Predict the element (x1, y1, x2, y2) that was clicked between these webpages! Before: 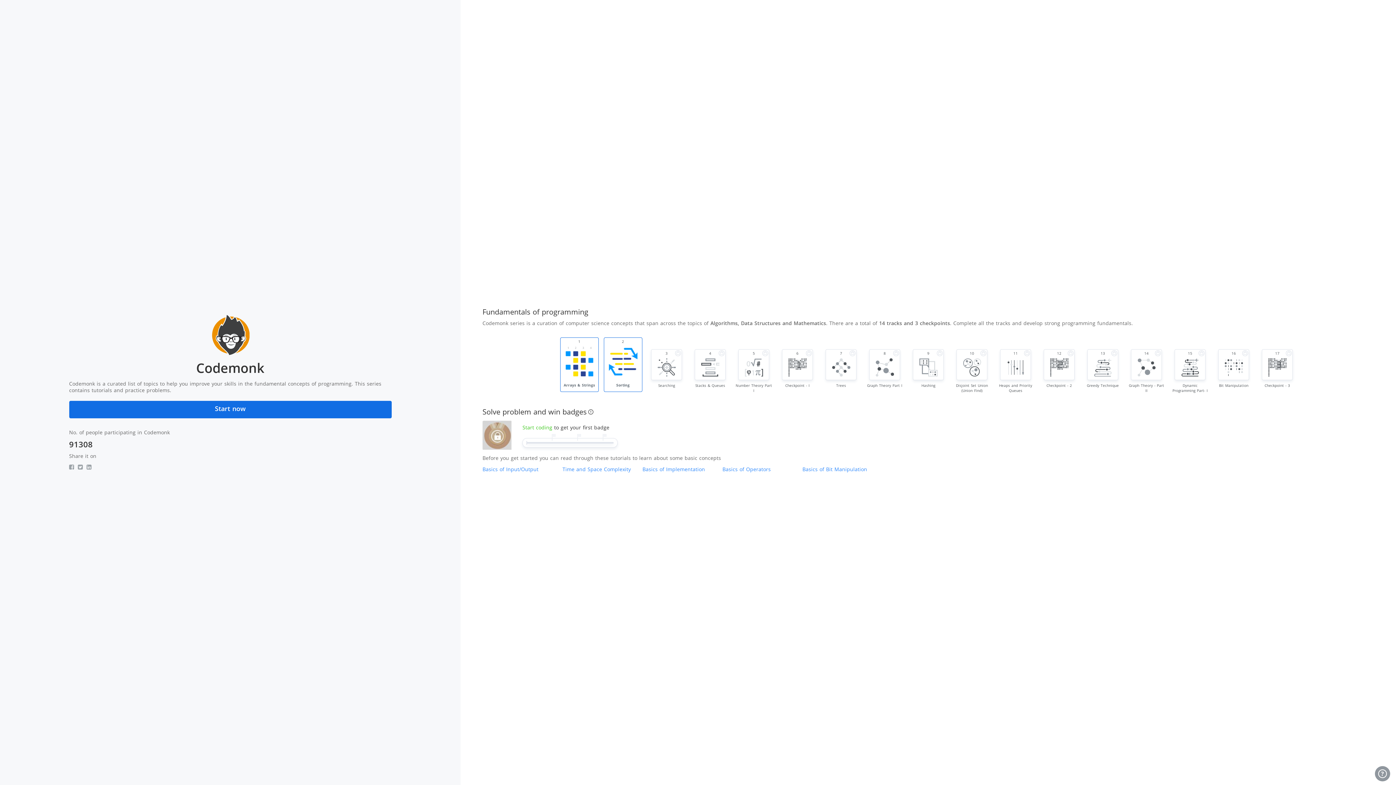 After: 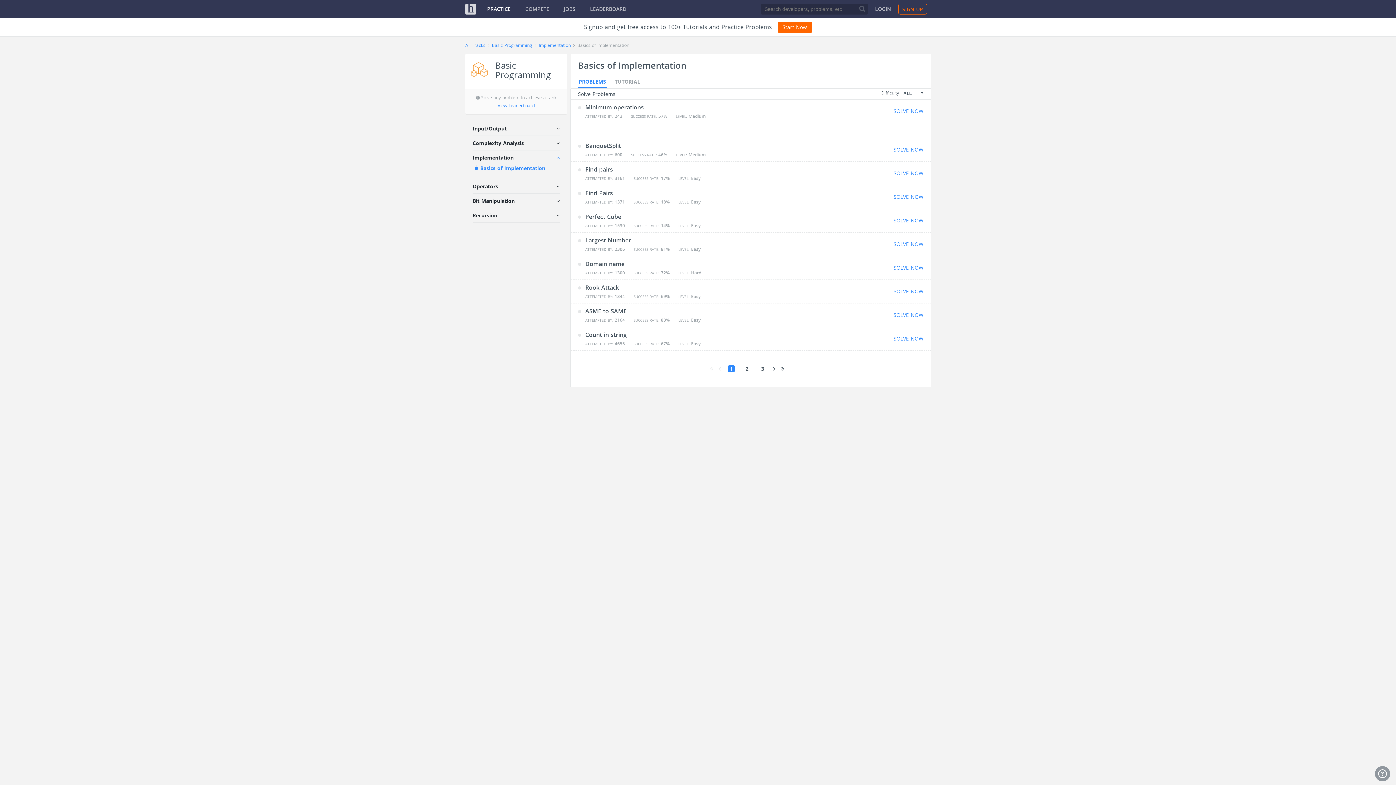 Action: label: Basics of Implementation bbox: (642, 466, 705, 472)